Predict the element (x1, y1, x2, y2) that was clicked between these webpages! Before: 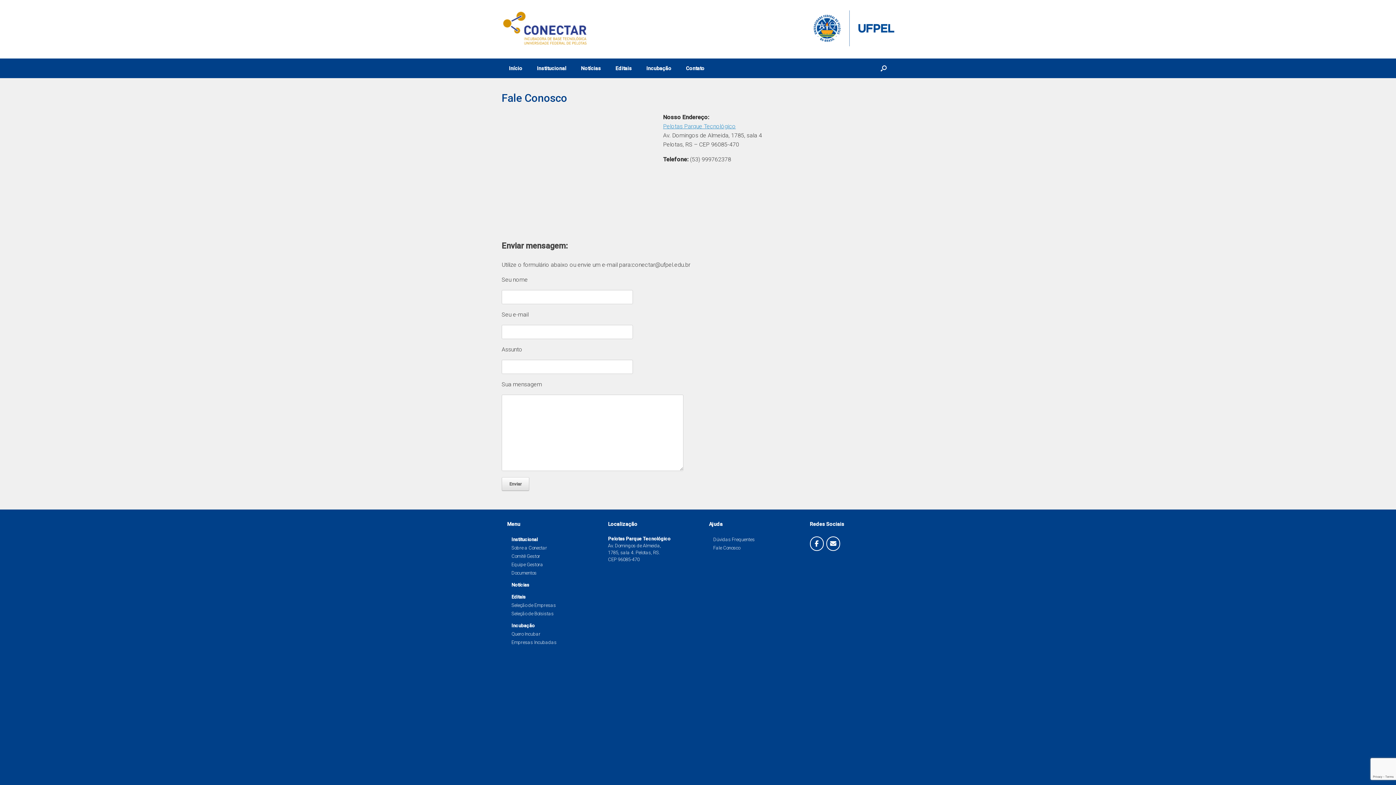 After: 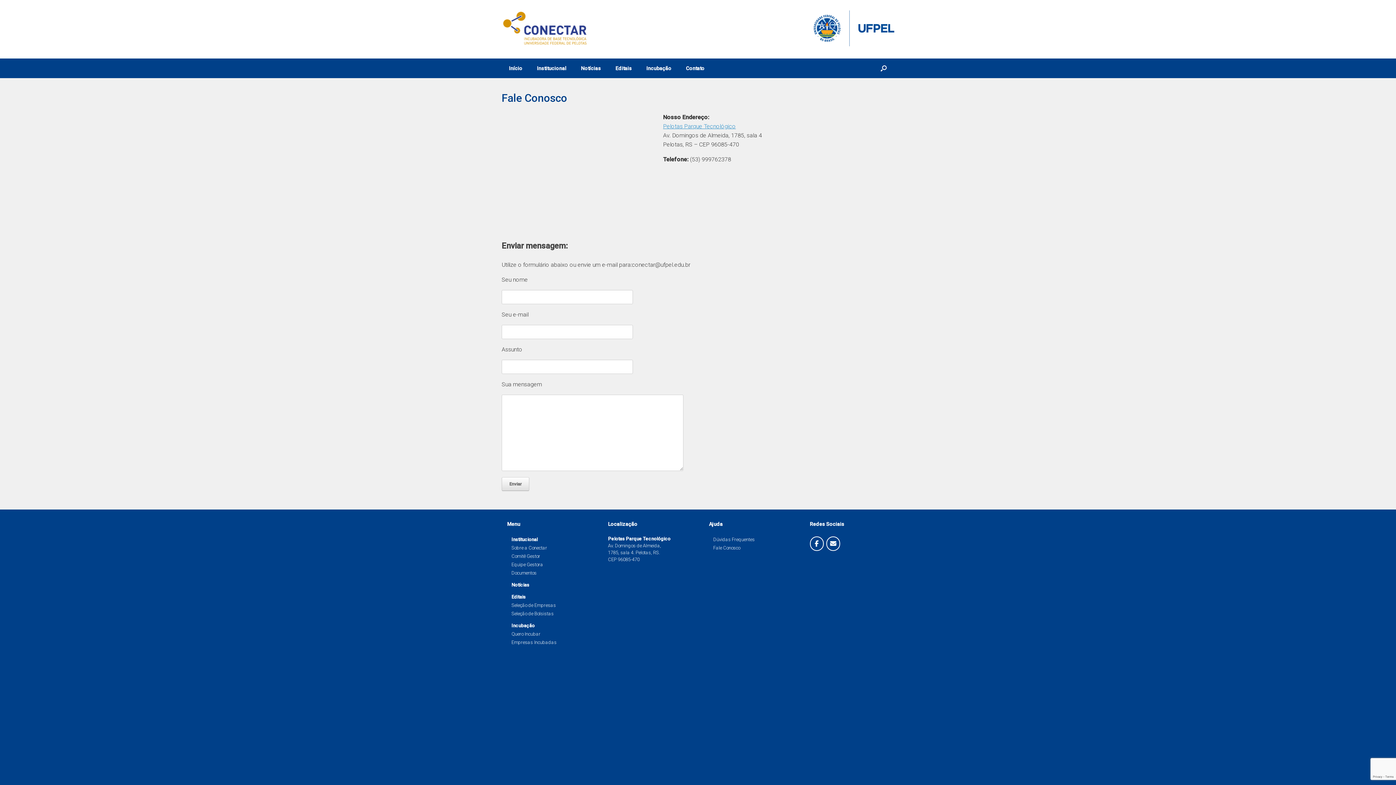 Action: bbox: (728, 659, 747, 665) label: SiteOrigin